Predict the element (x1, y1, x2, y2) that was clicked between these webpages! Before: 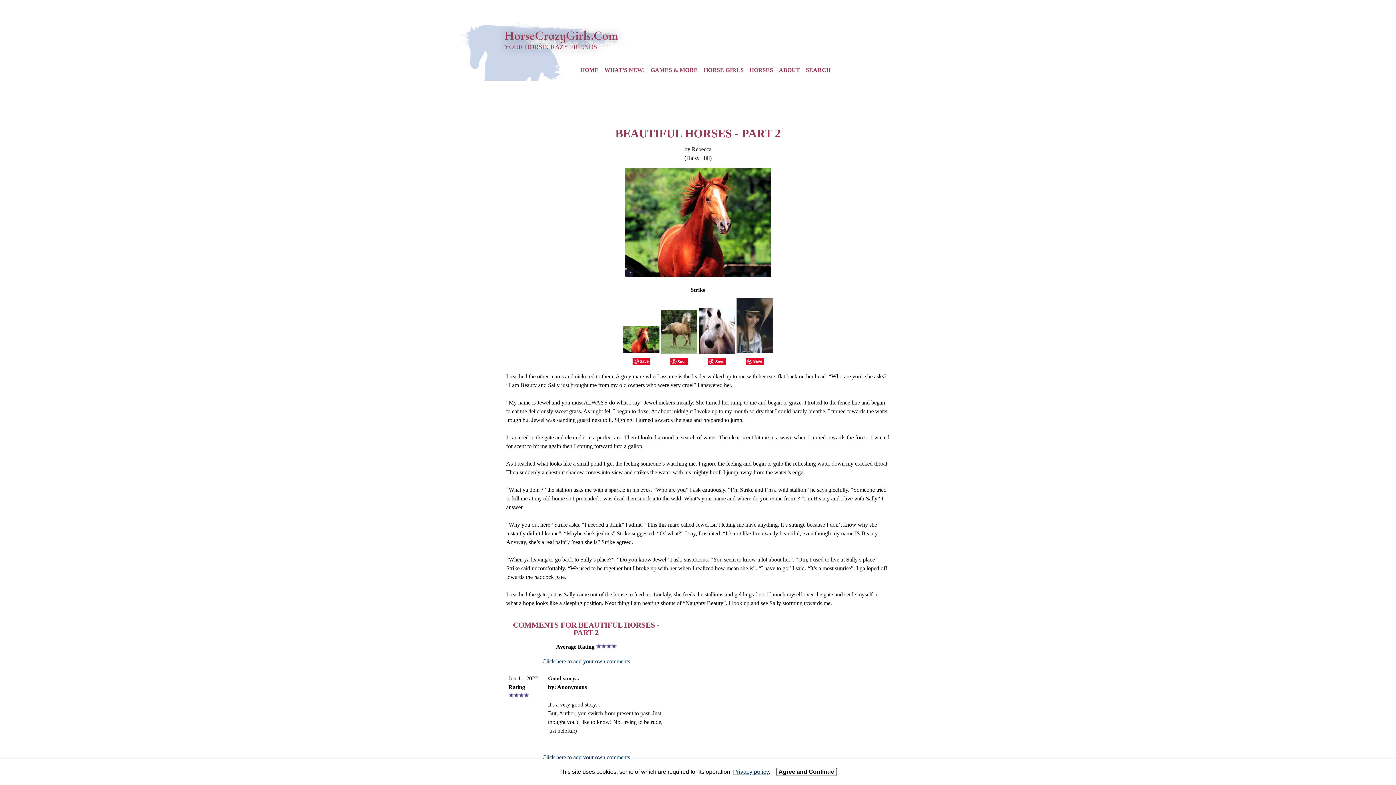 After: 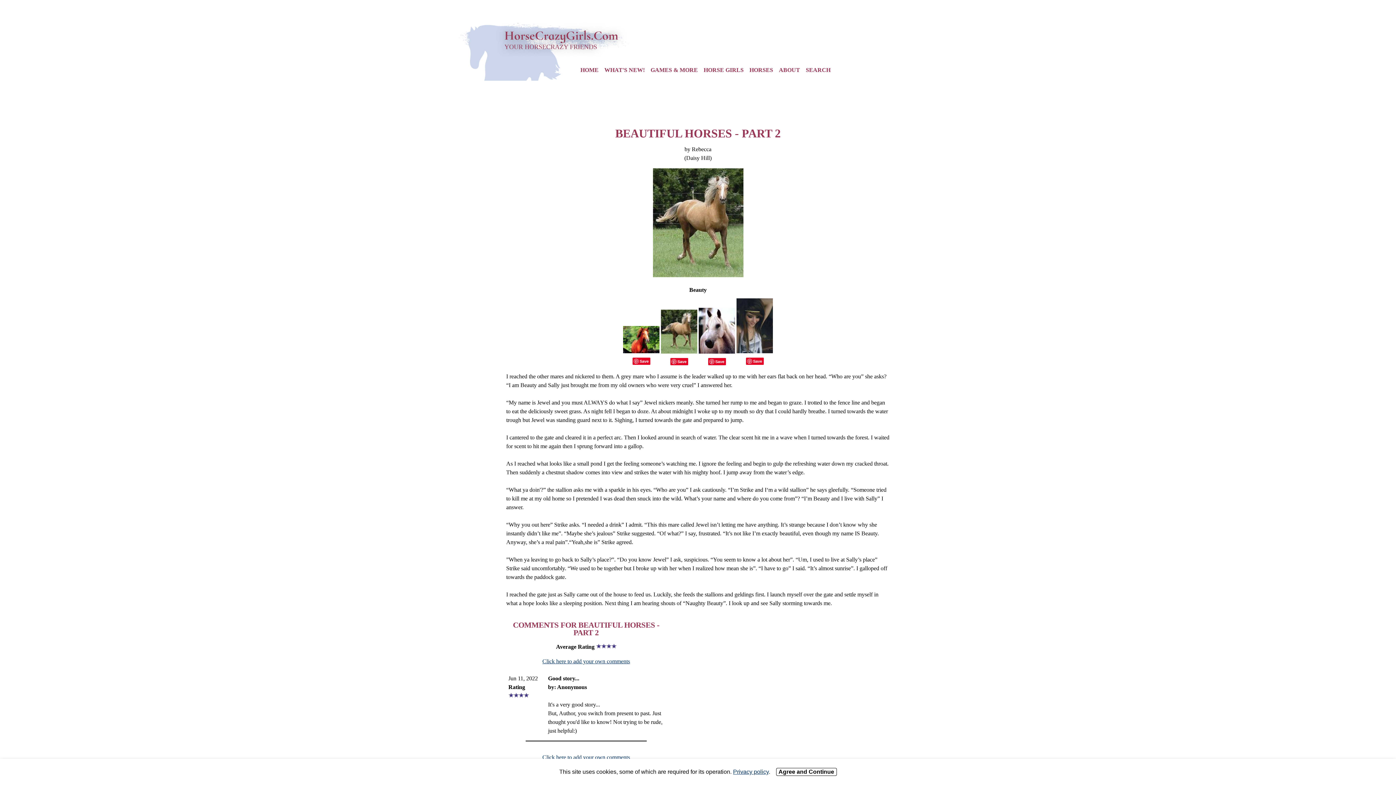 Action: bbox: (661, 348, 697, 354)